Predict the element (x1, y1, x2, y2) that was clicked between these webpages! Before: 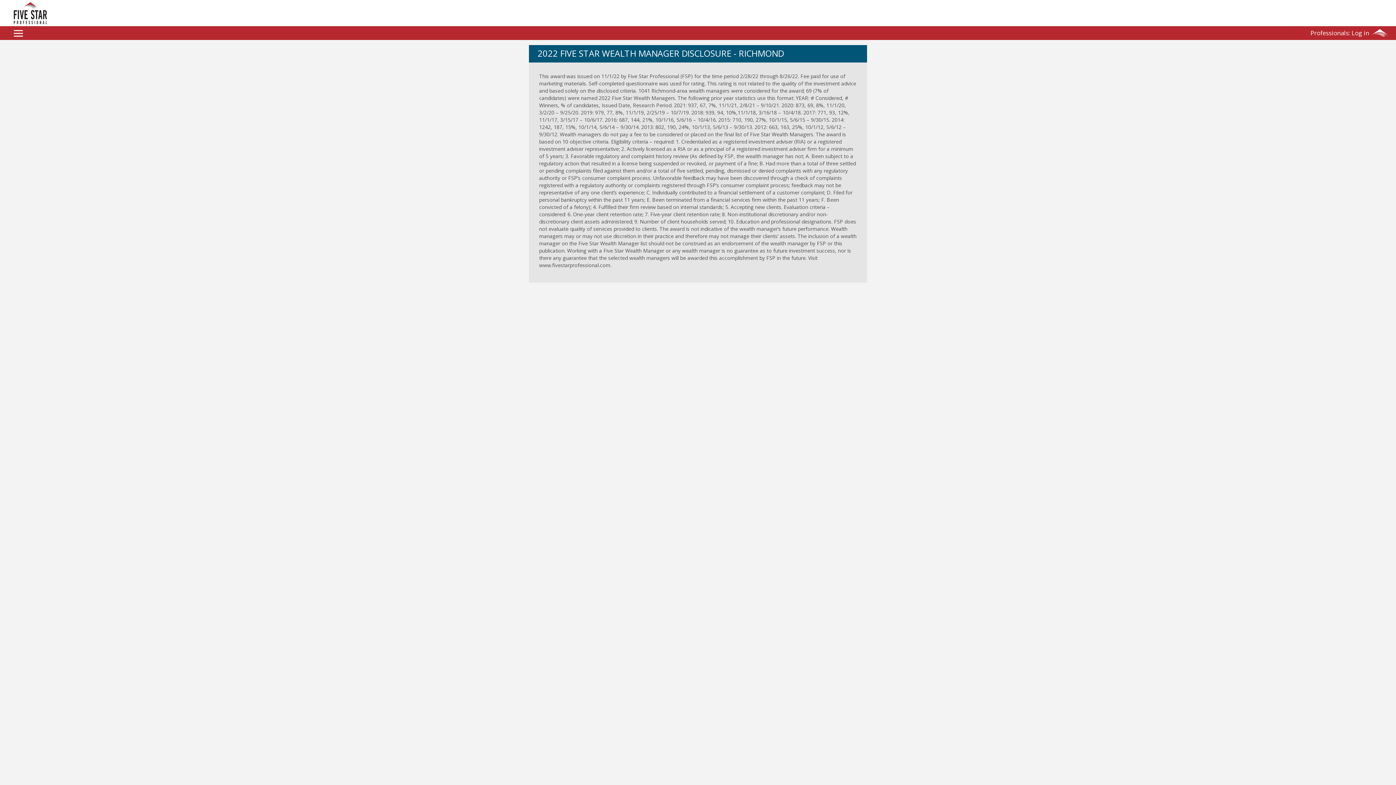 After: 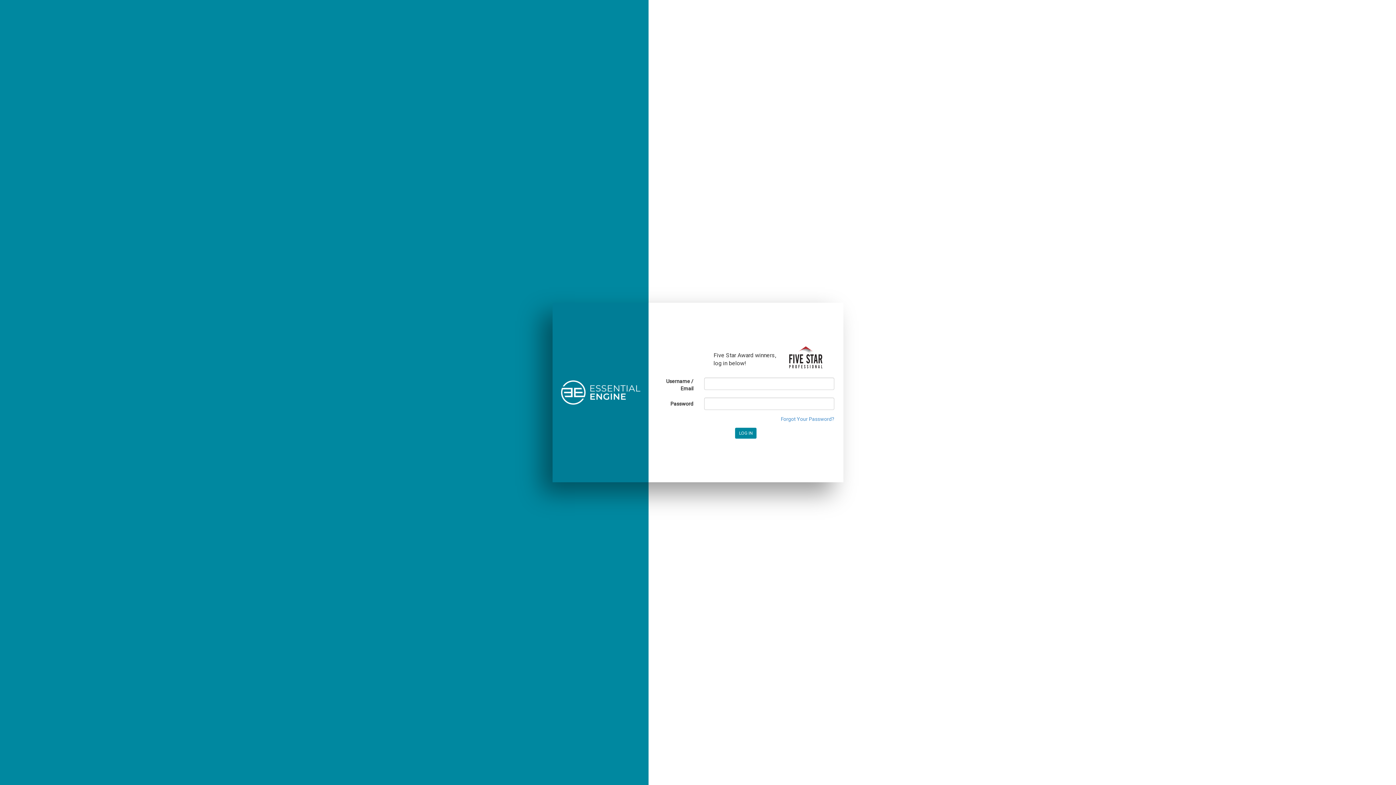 Action: label: Professionals: Log in bbox: (1309, 27, 1371, 39)